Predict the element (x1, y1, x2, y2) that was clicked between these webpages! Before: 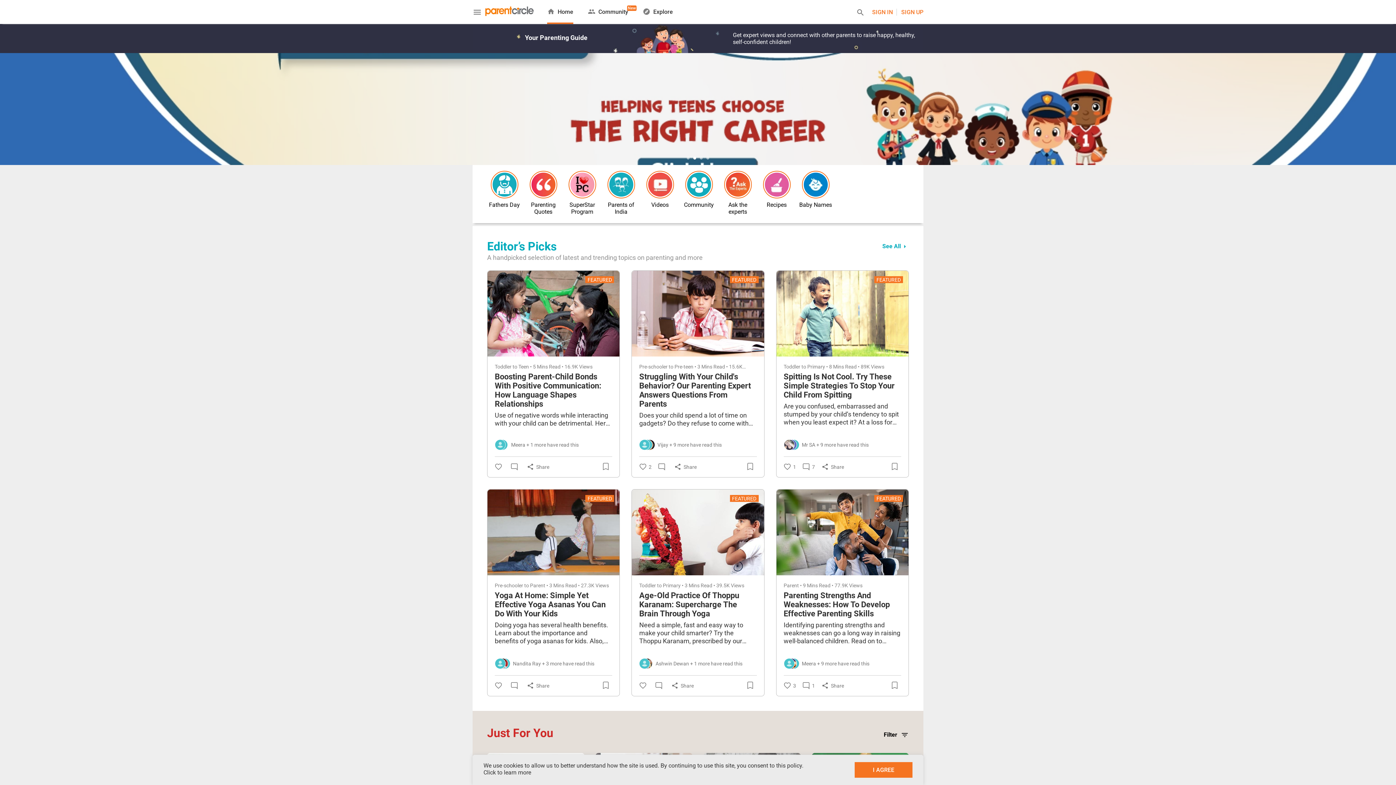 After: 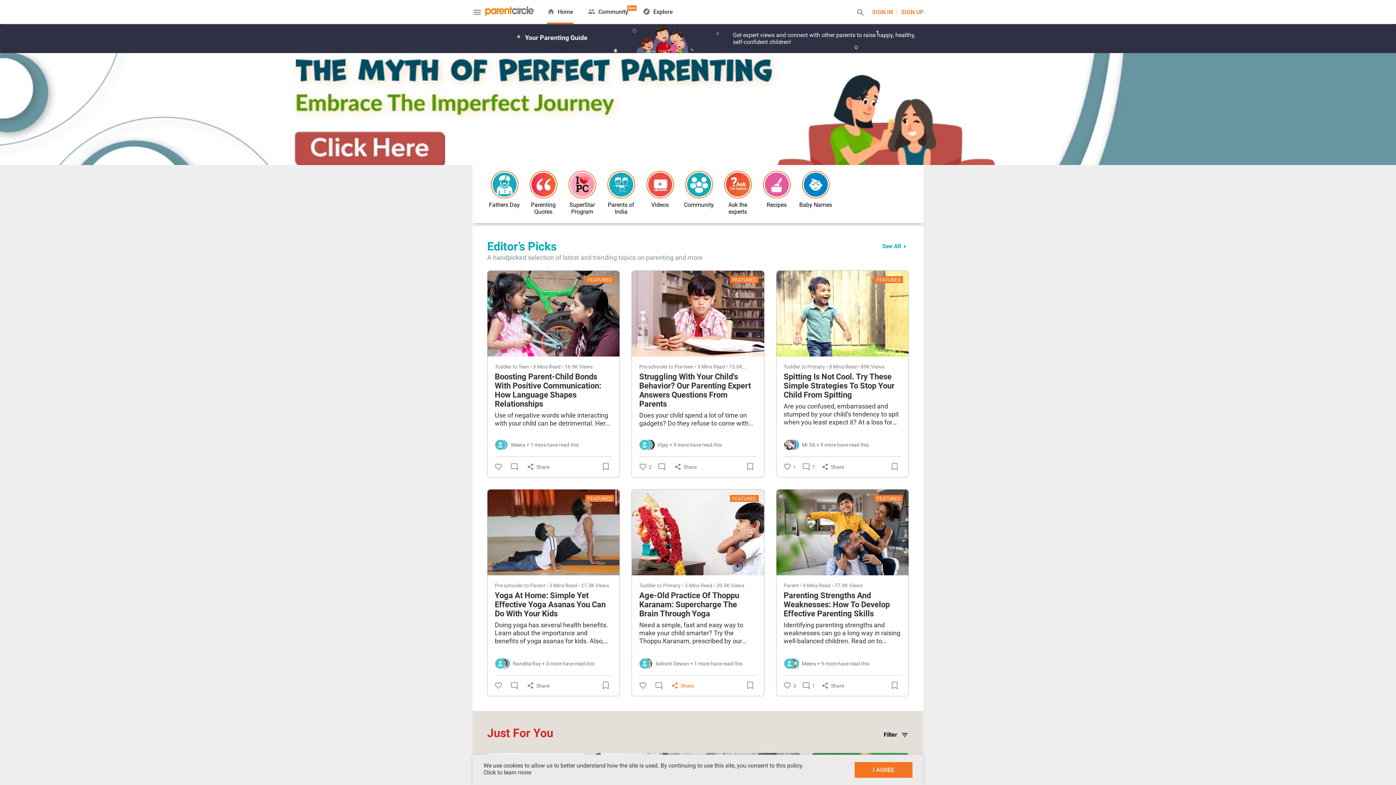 Action: bbox: (671, 682, 693, 689) label: Share